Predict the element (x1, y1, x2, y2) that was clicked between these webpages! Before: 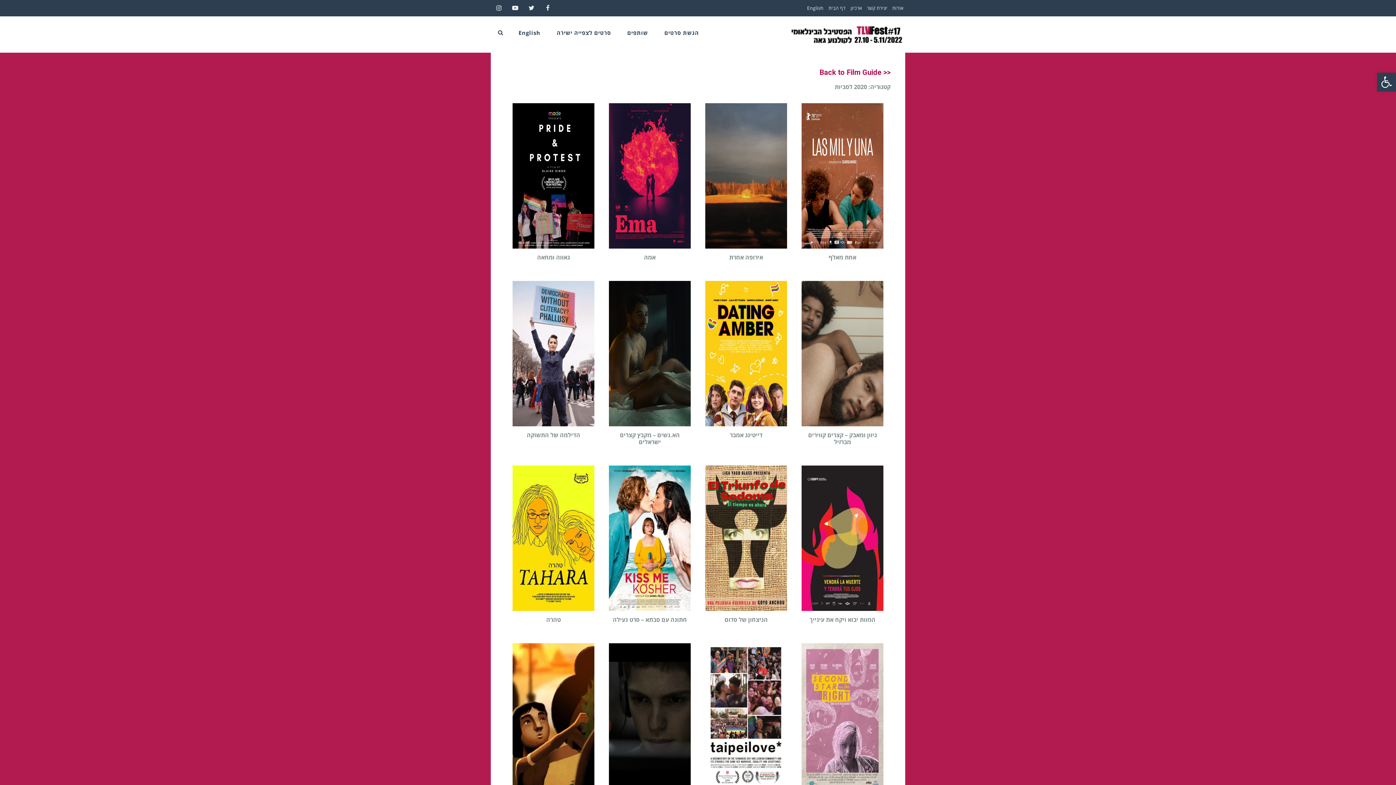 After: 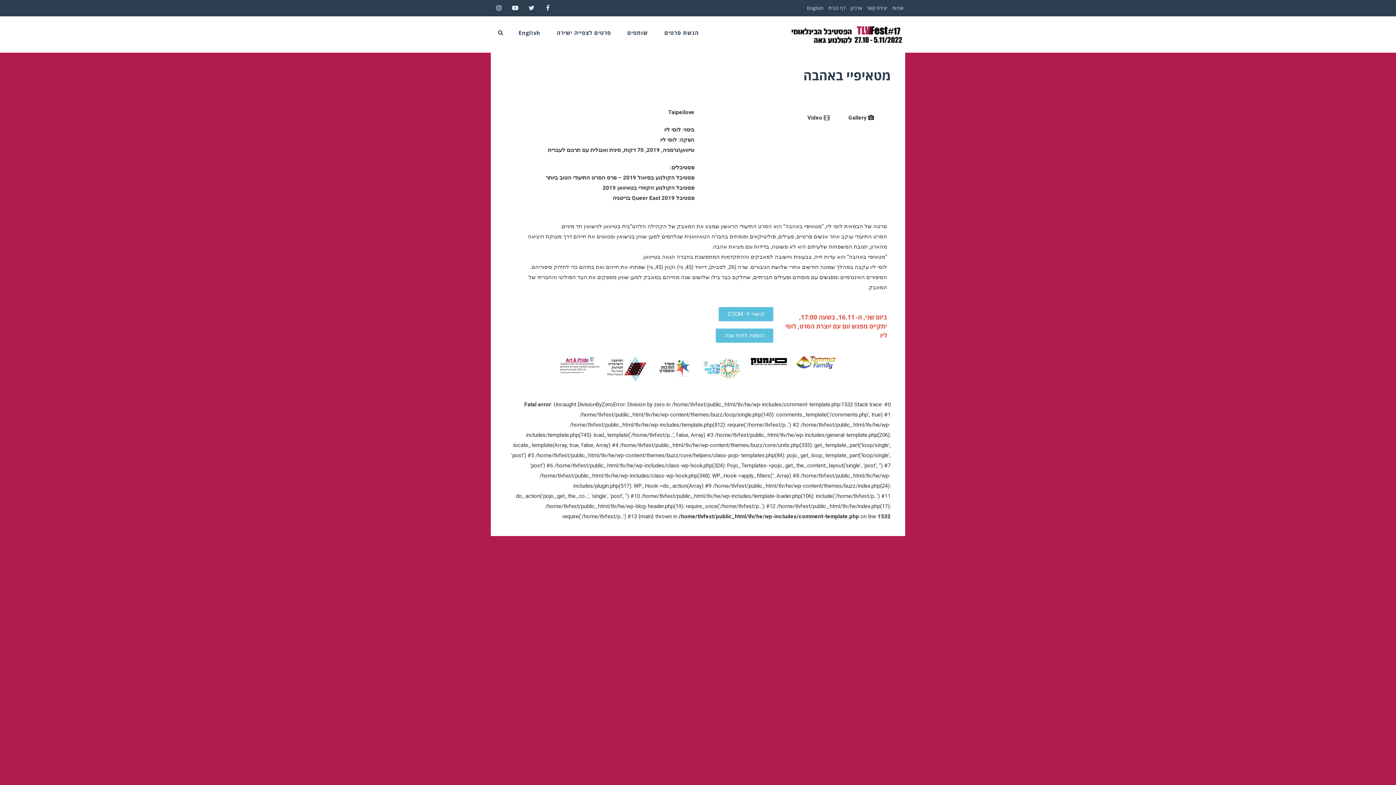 Action: bbox: (705, 712, 787, 719)